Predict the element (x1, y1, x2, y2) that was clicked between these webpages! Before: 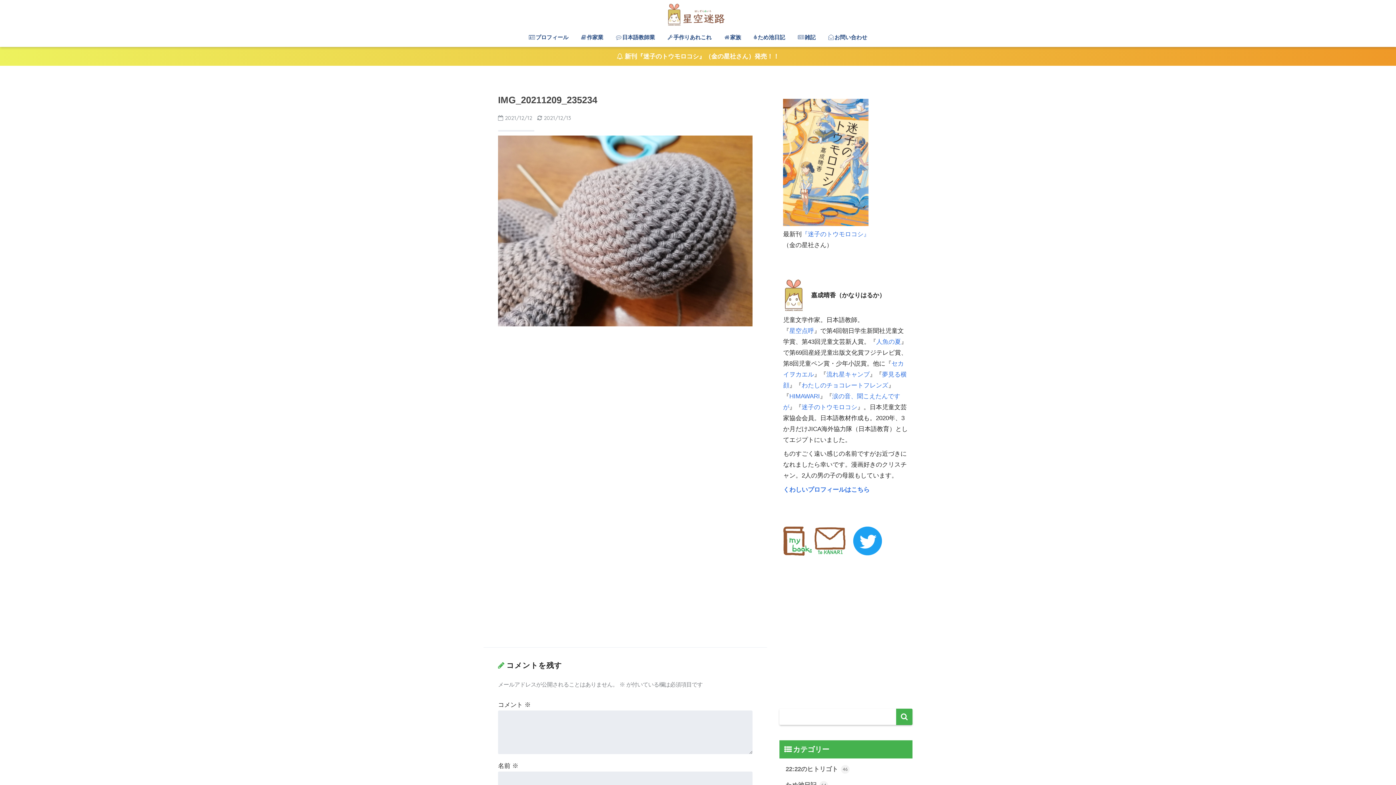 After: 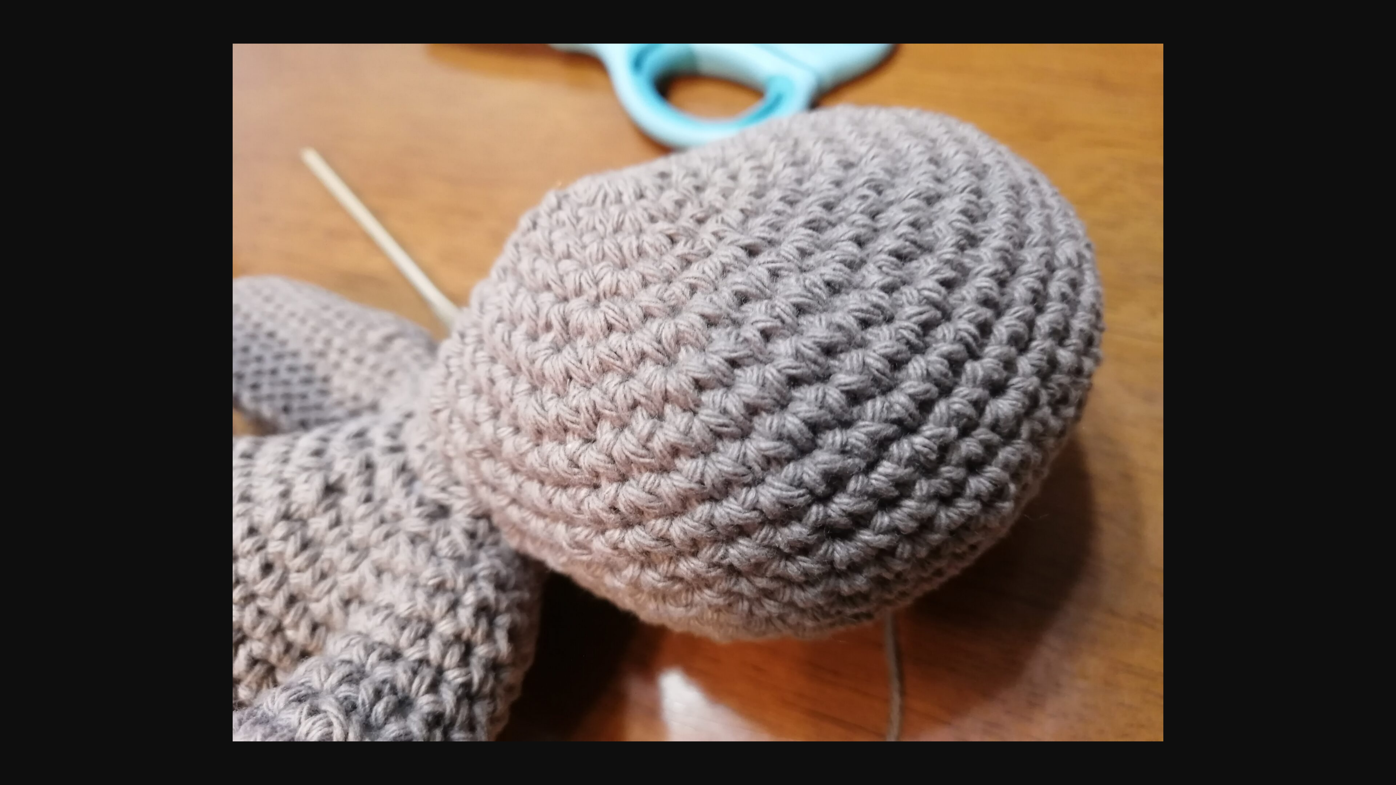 Action: bbox: (498, 227, 752, 234)